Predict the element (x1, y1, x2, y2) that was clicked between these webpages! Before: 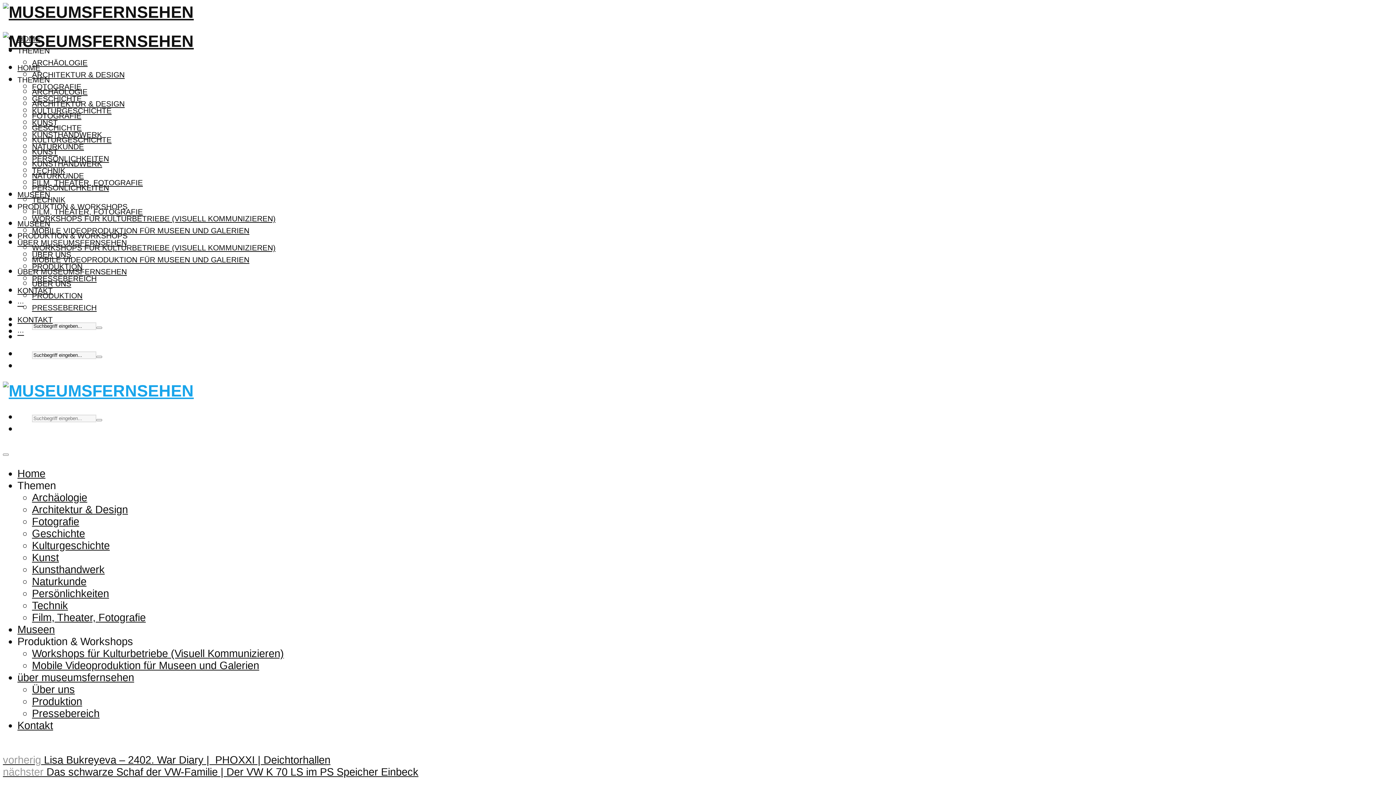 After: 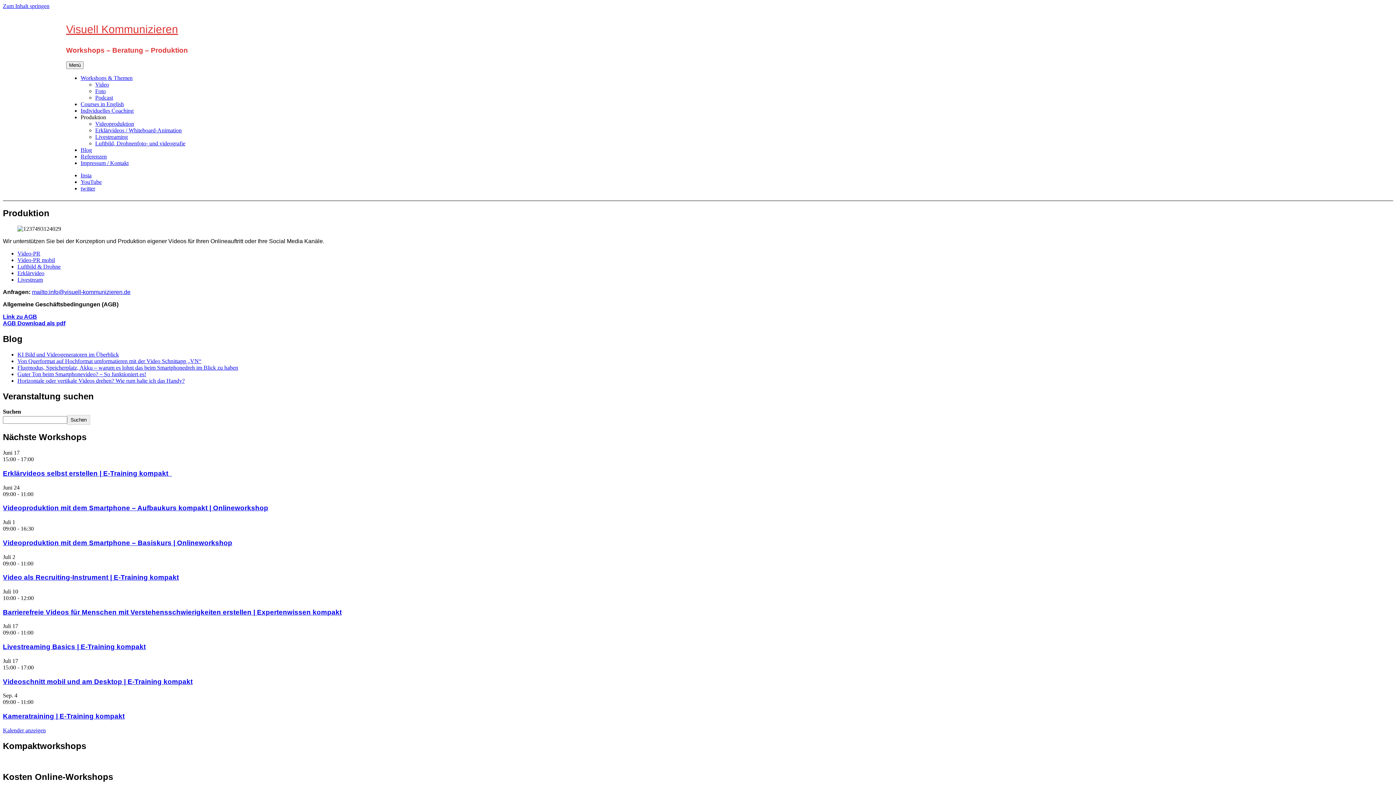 Action: bbox: (32, 695, 82, 707) label: Produktion